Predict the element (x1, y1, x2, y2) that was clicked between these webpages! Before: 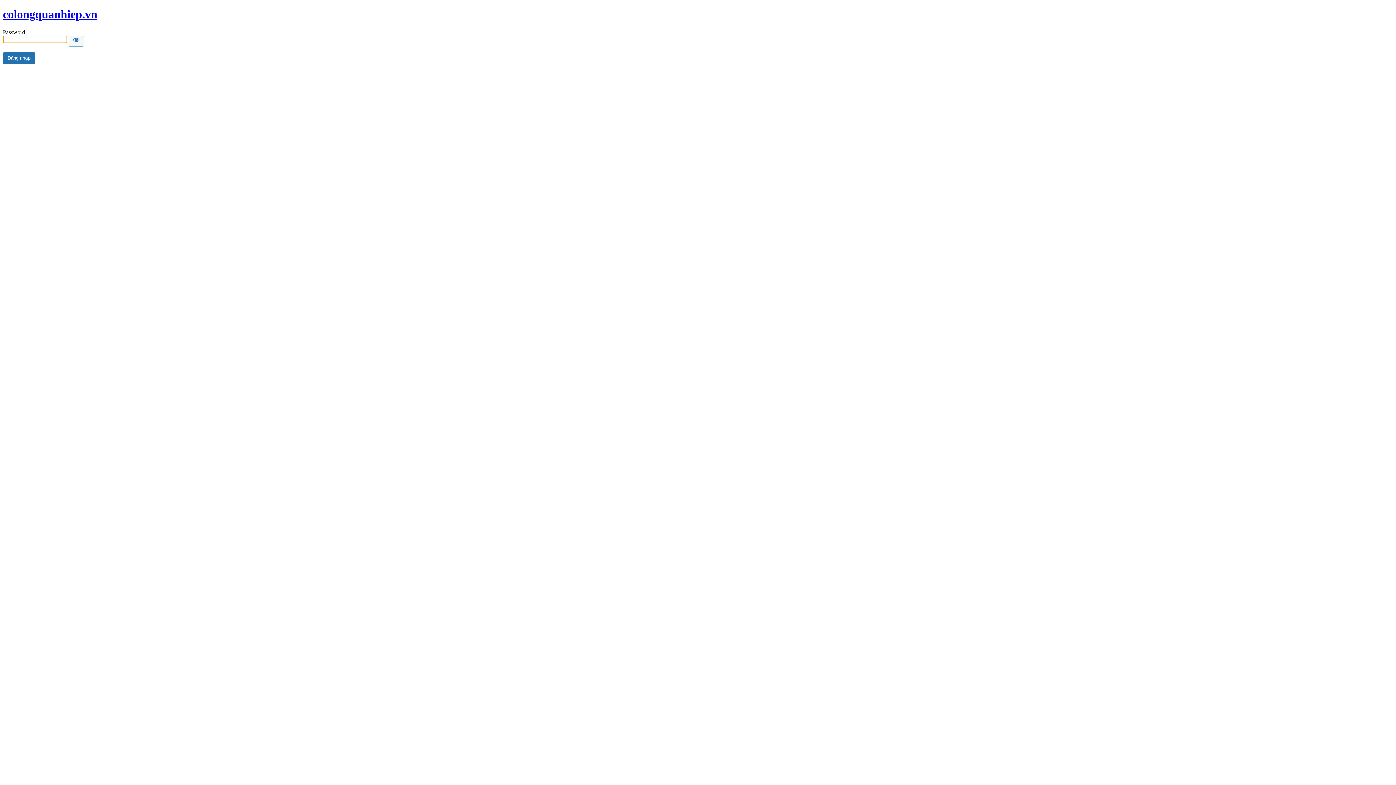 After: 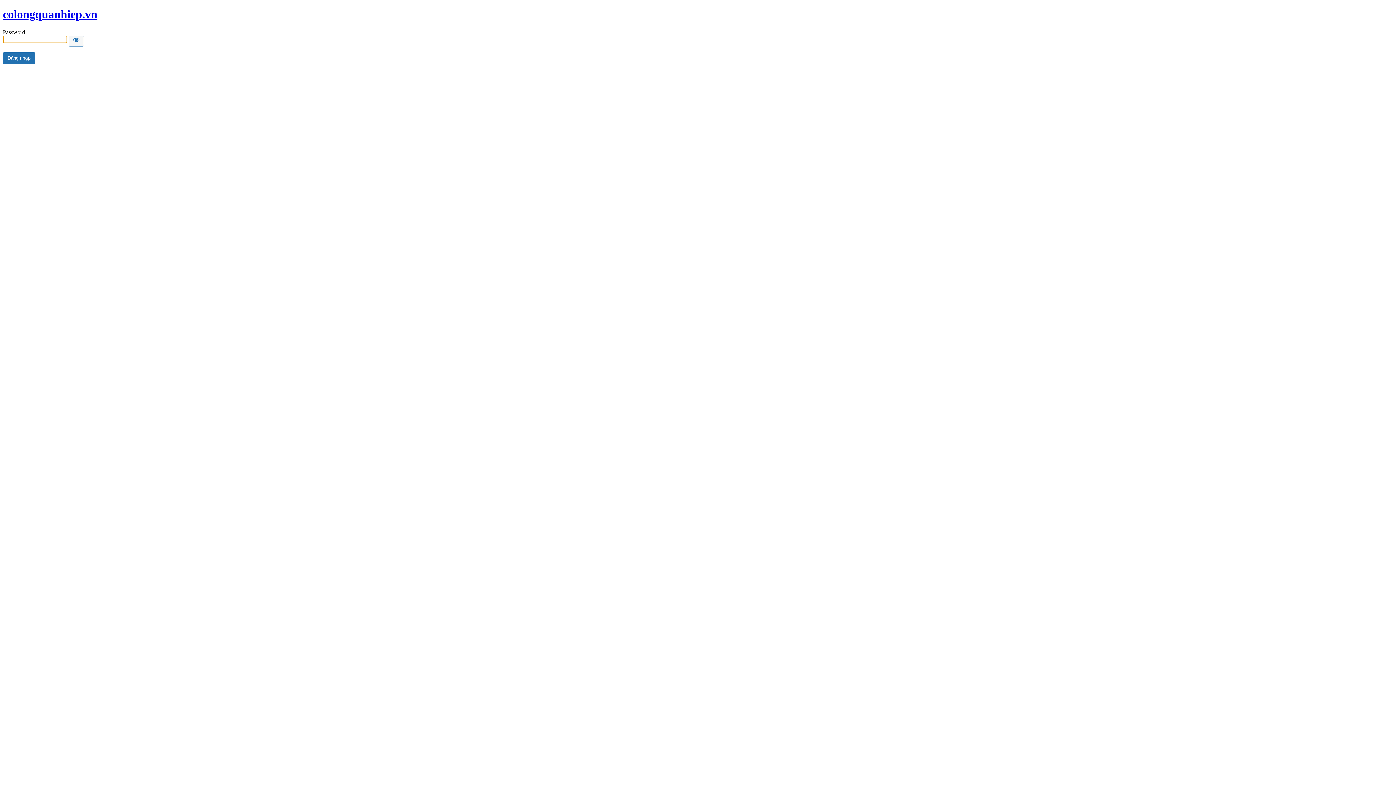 Action: label: colongquanhiep.vn bbox: (2, 7, 97, 20)